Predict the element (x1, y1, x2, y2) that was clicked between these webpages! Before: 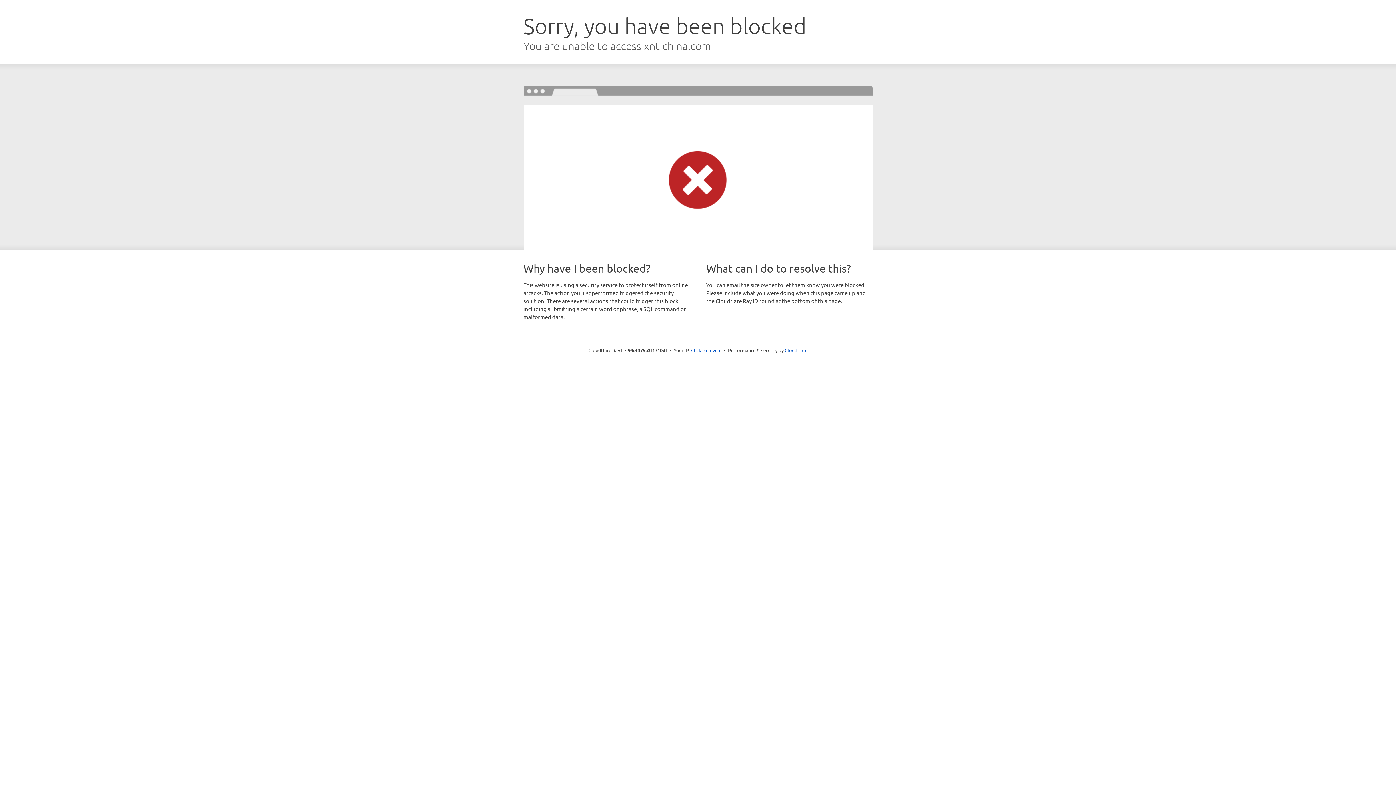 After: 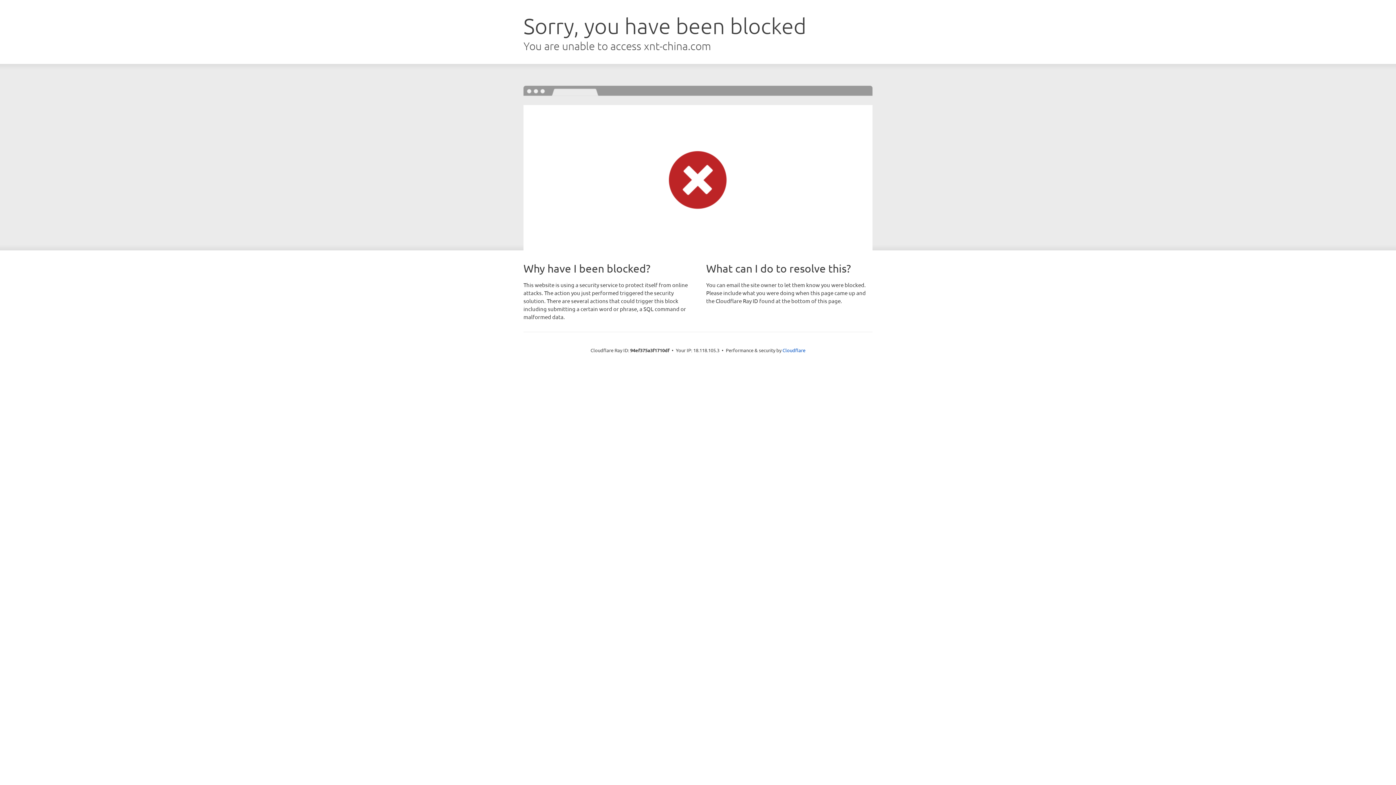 Action: bbox: (691, 346, 721, 353) label: Click to reveal